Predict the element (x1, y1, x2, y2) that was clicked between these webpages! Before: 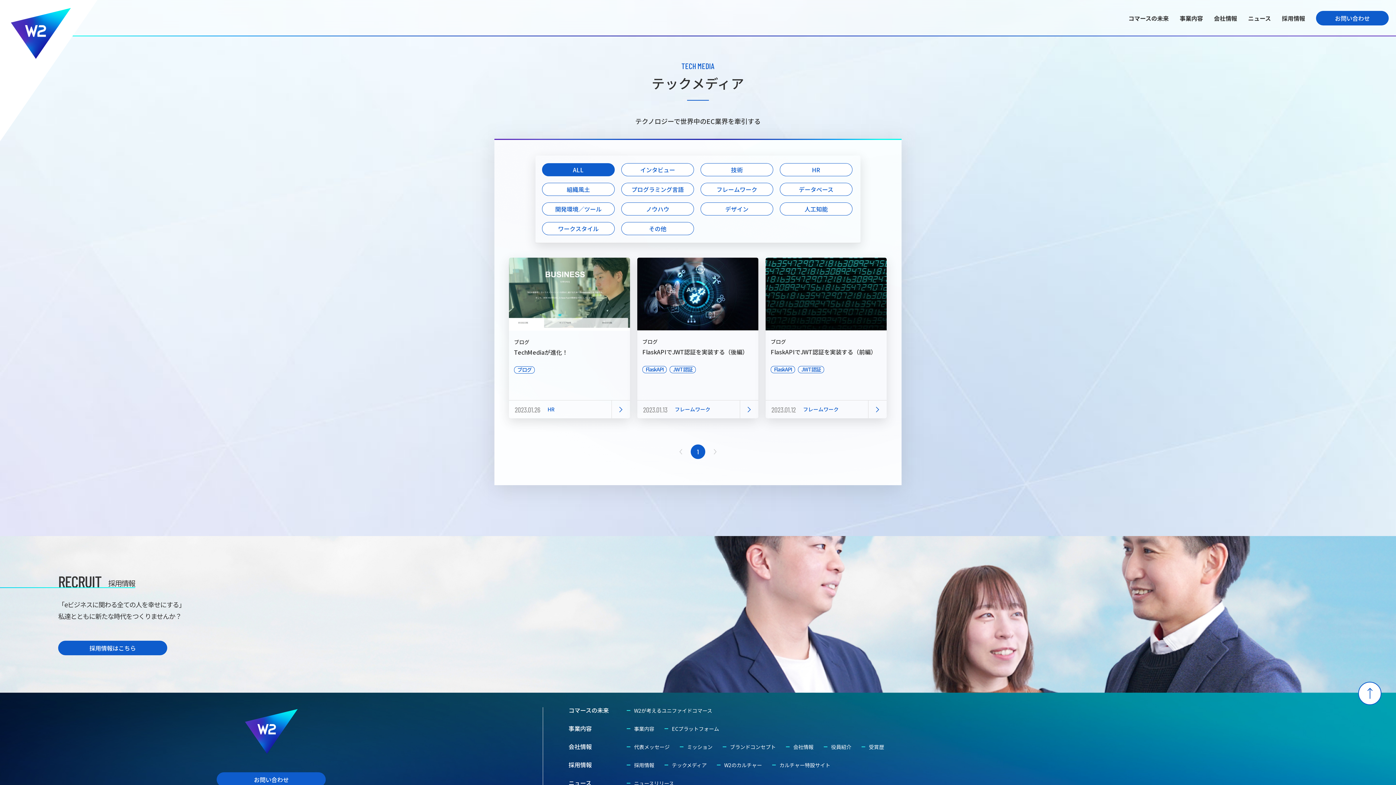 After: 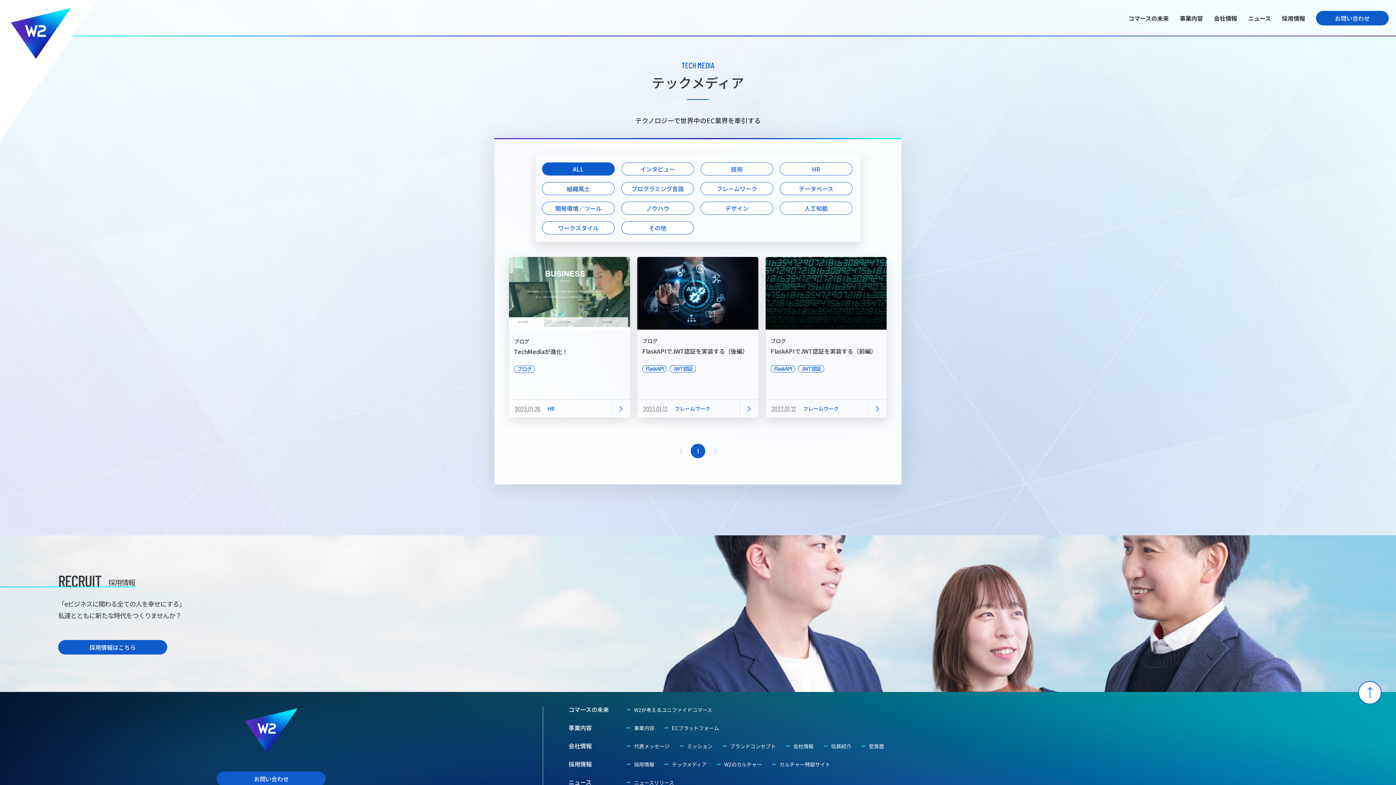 Action: label: ニュース bbox: (568, 780, 591, 786)